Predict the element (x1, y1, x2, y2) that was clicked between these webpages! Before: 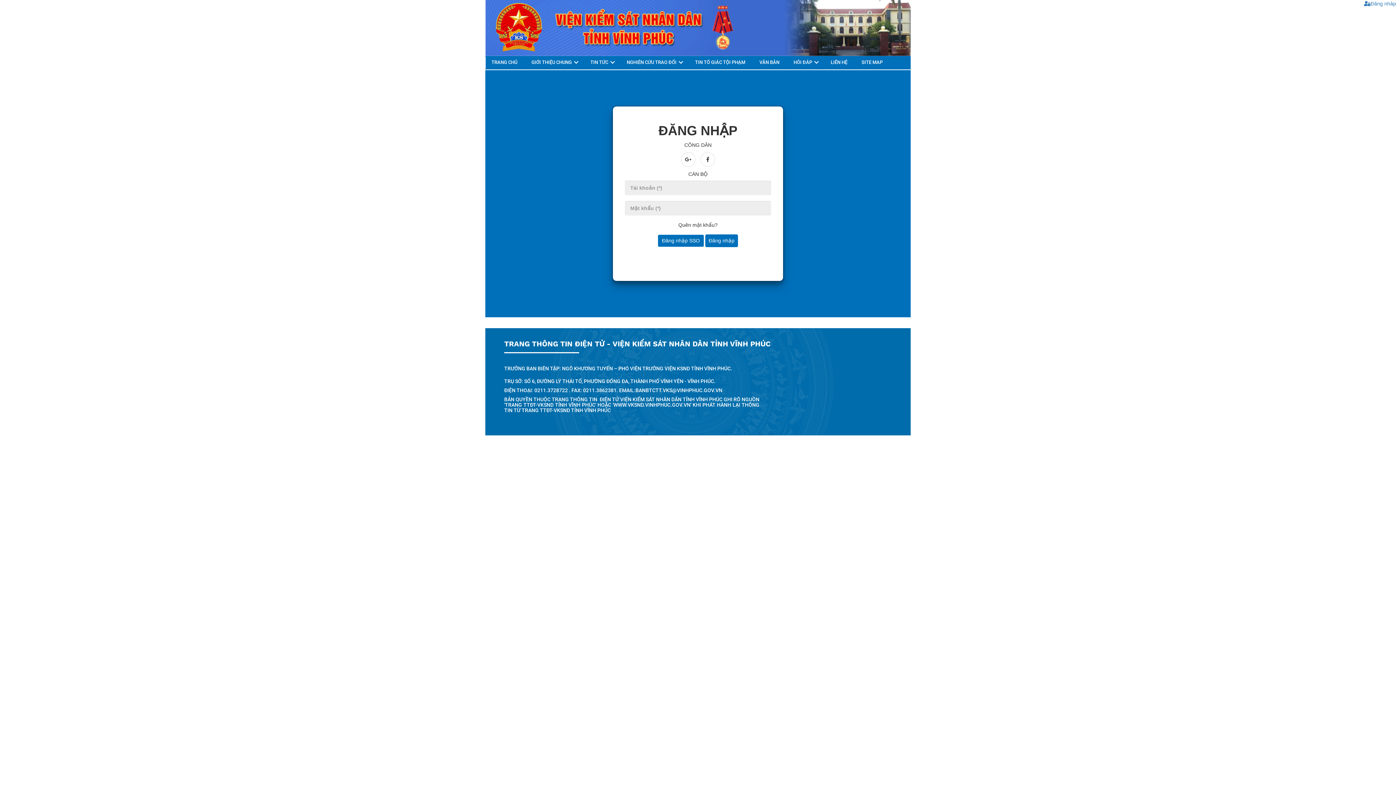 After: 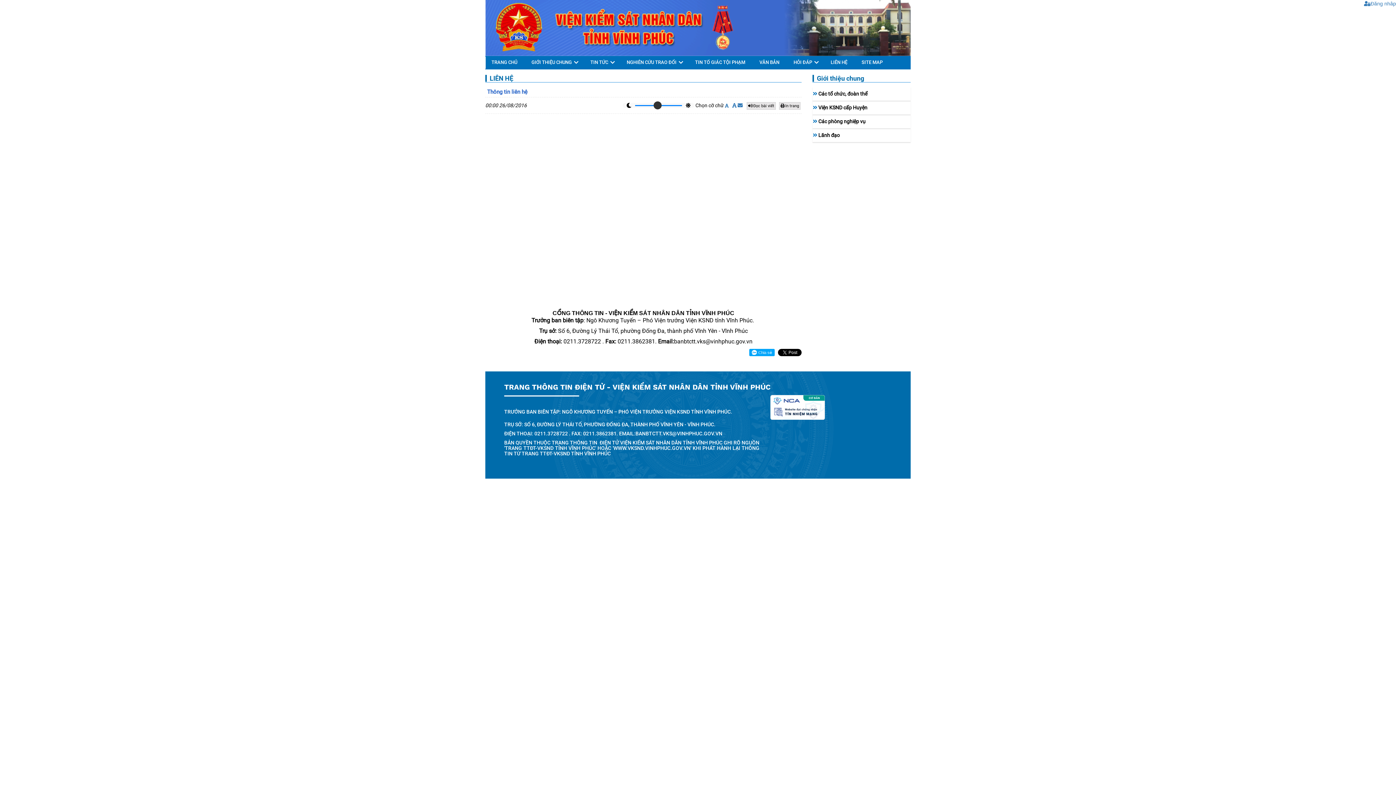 Action: label: LIÊN HỆ   bbox: (830, 59, 849, 65)